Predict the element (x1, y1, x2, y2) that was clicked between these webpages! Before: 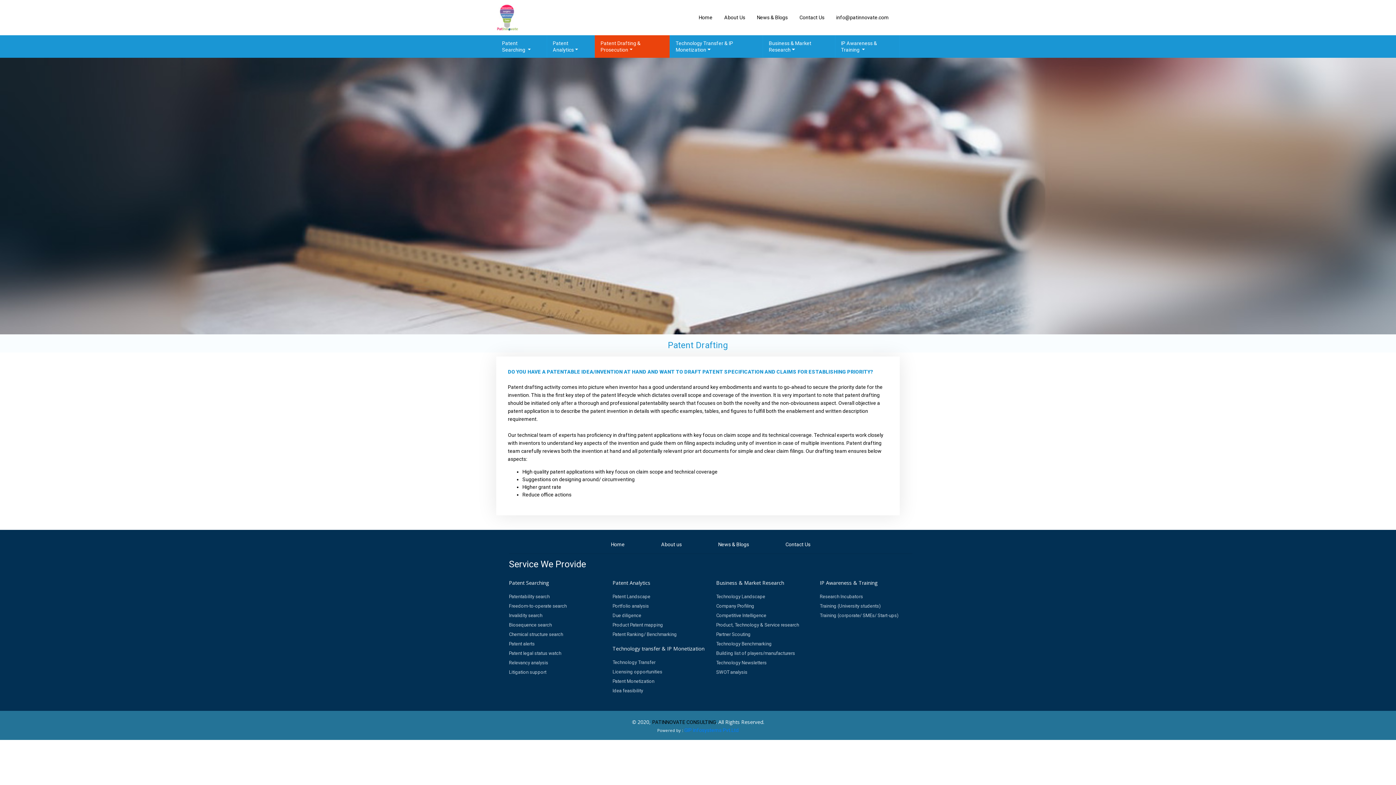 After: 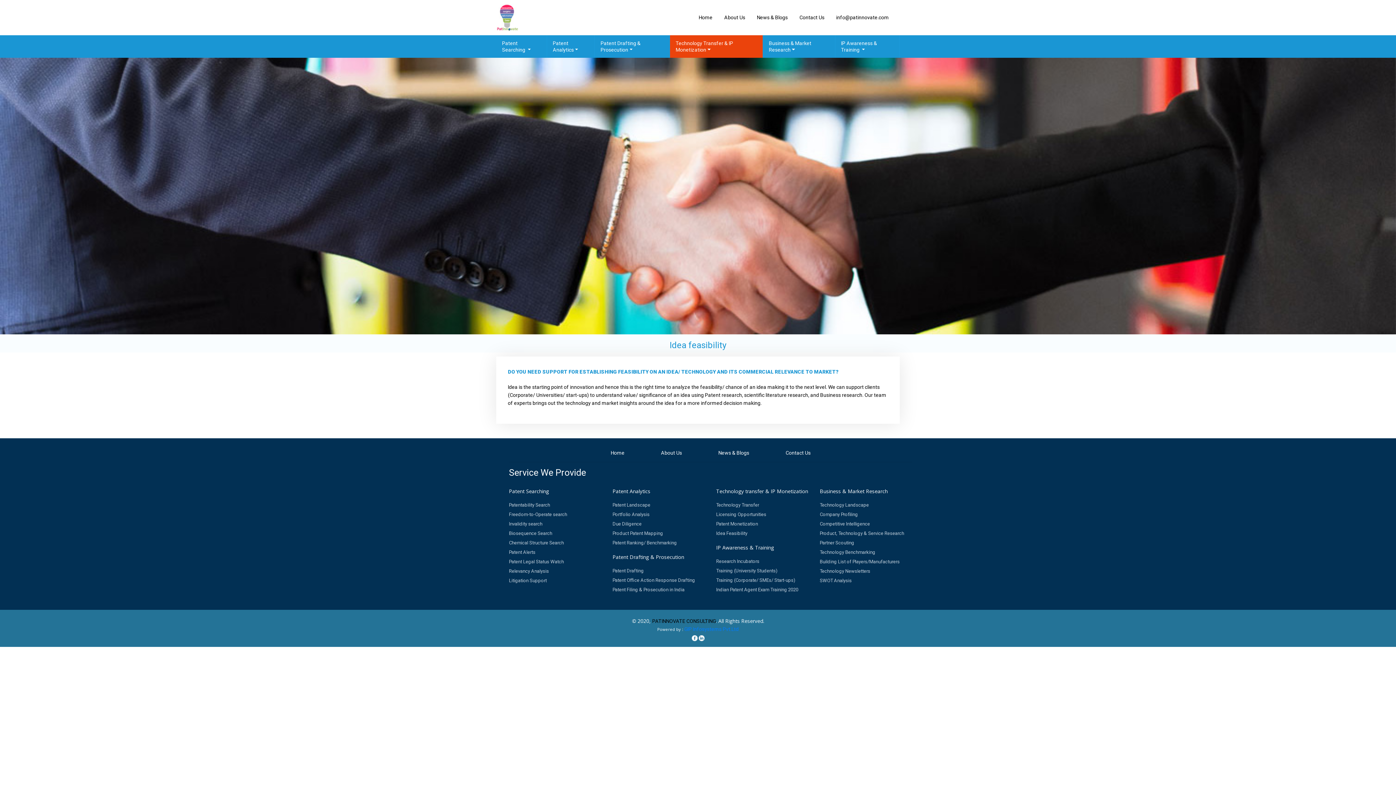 Action: bbox: (612, 686, 705, 696) label: Idea feasibility